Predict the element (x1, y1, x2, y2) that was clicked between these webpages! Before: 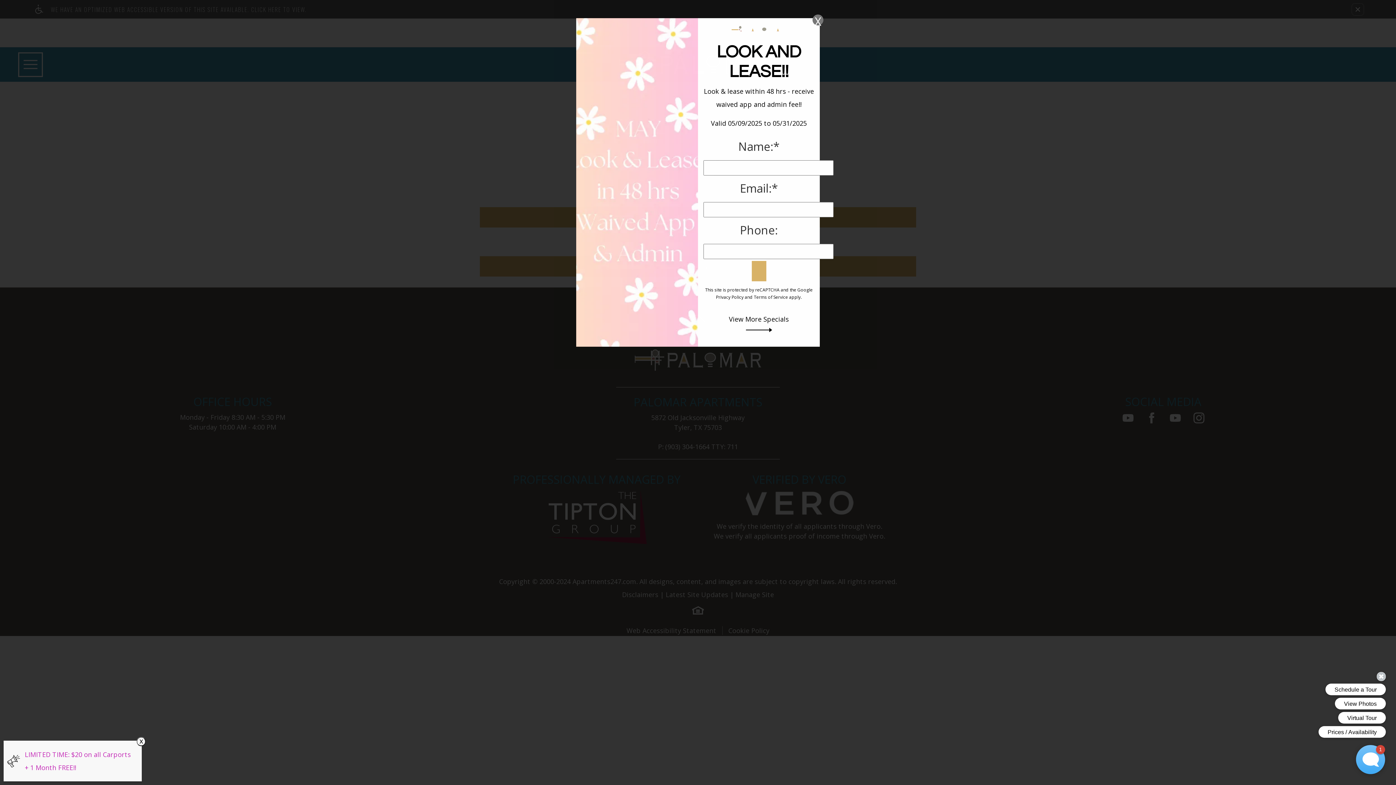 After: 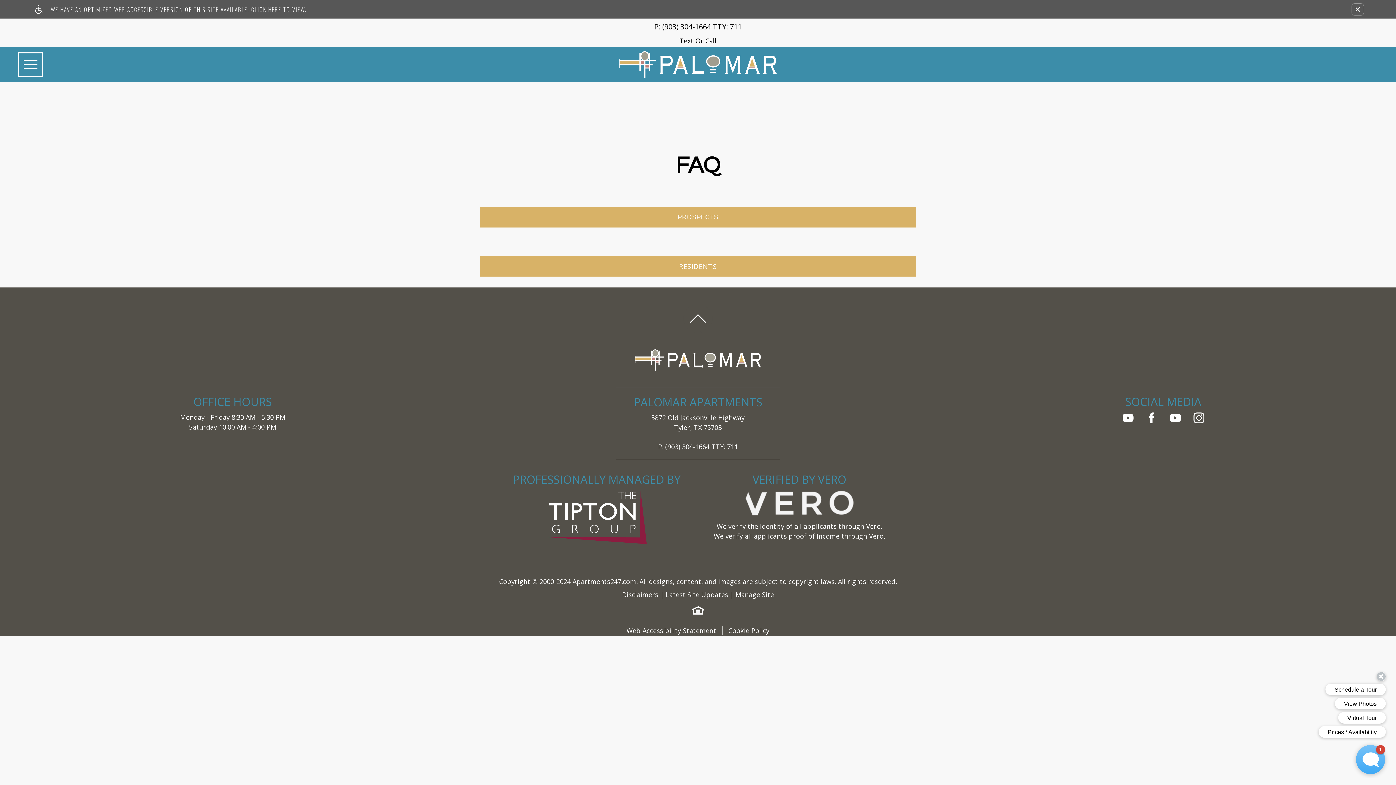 Action: label: x bbox: (136, 737, 145, 746)